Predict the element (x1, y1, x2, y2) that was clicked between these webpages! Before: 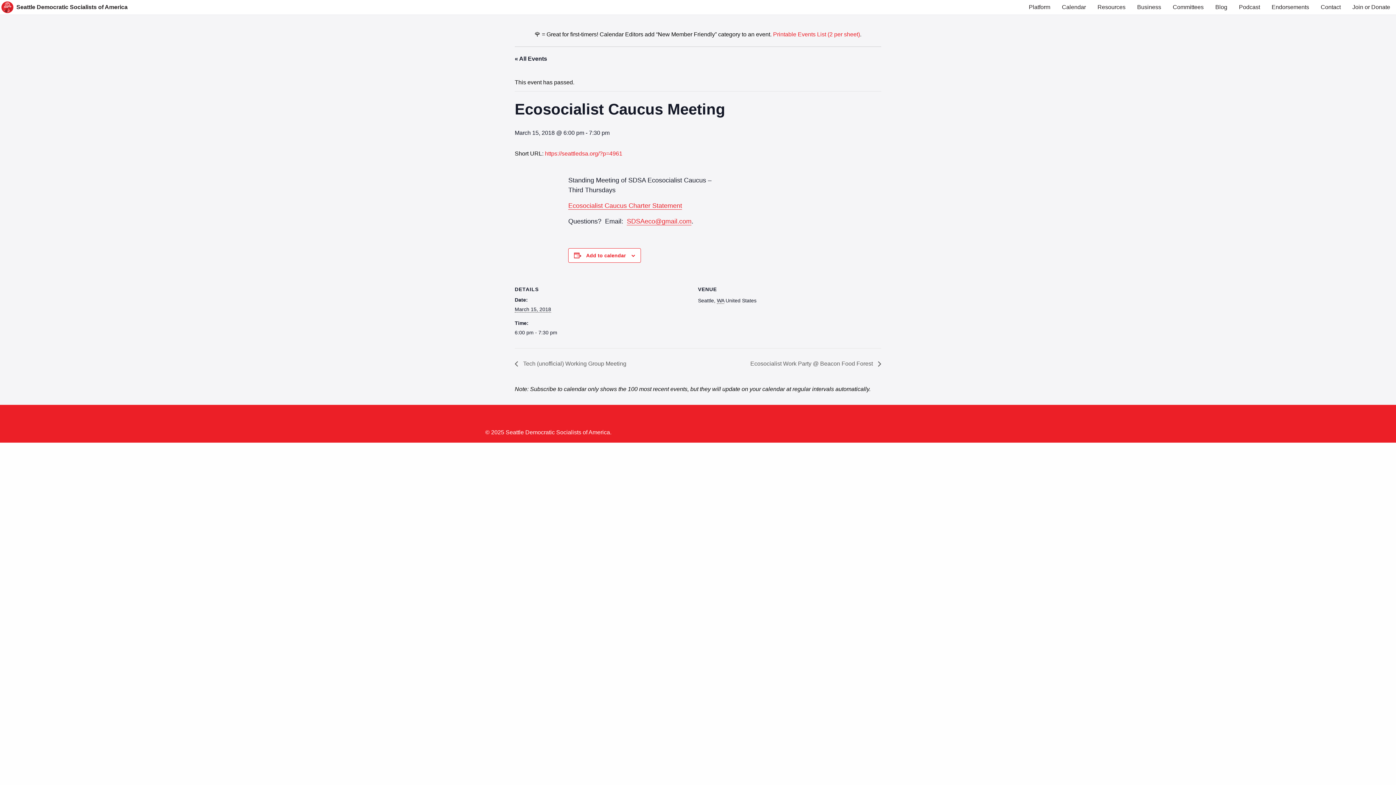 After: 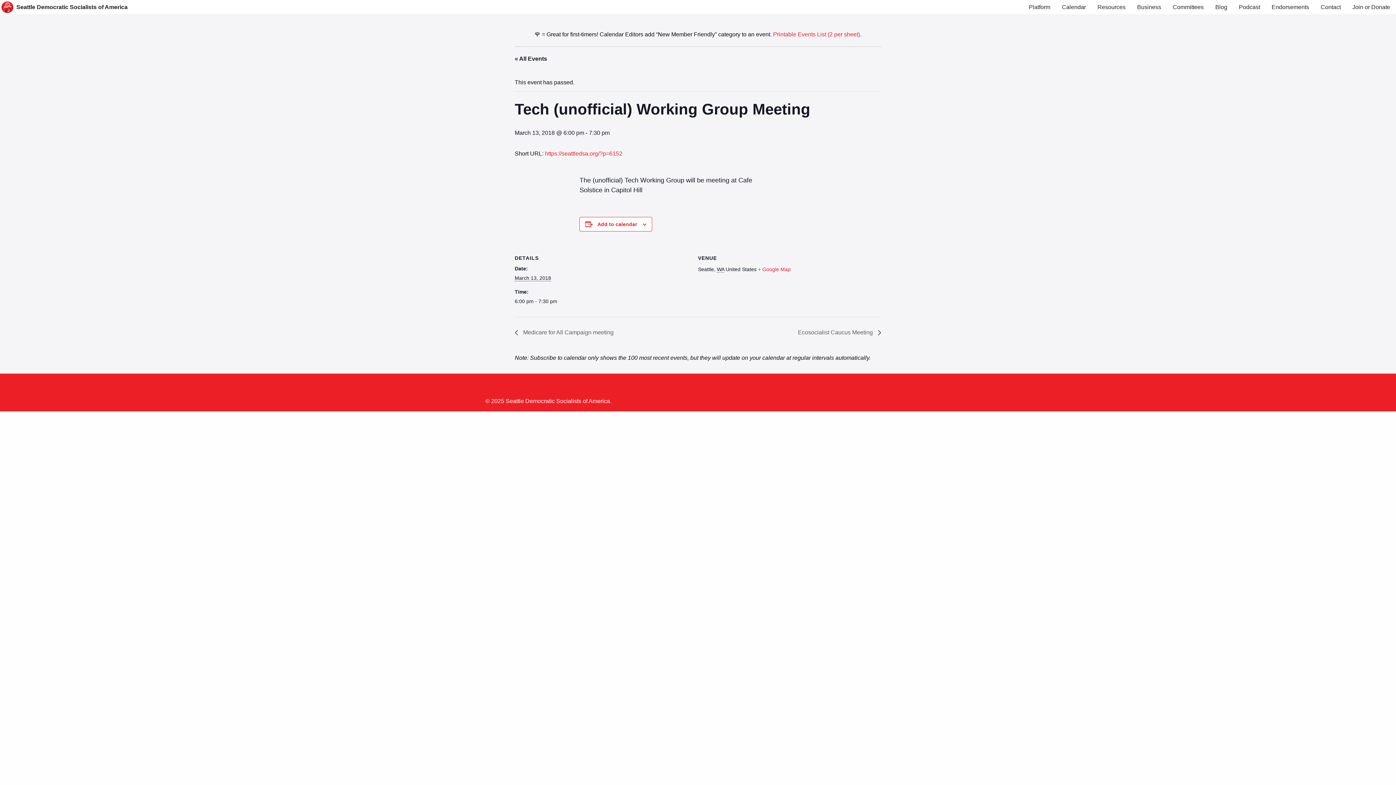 Action: bbox: (514, 360, 630, 367) label:  Tech (unofficial) Working Group Meeting